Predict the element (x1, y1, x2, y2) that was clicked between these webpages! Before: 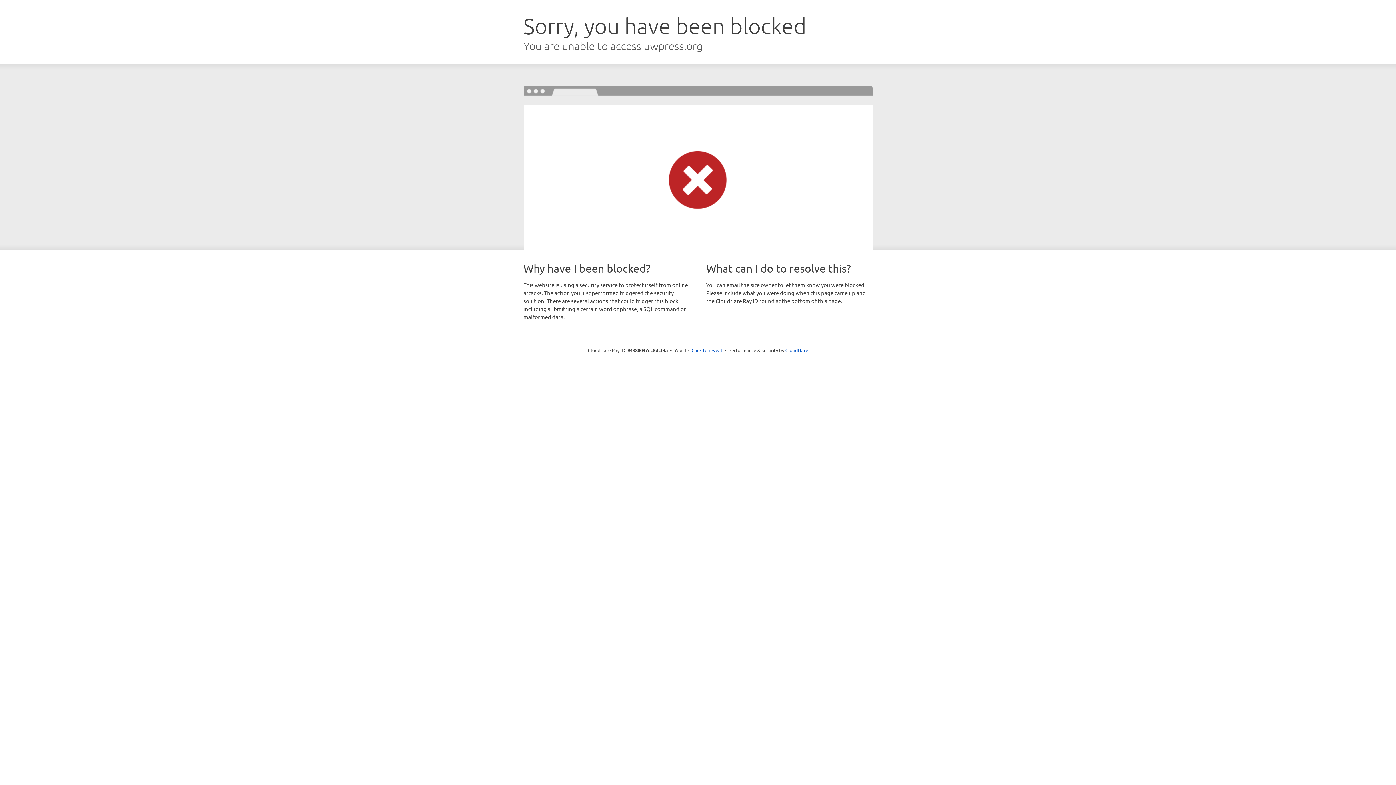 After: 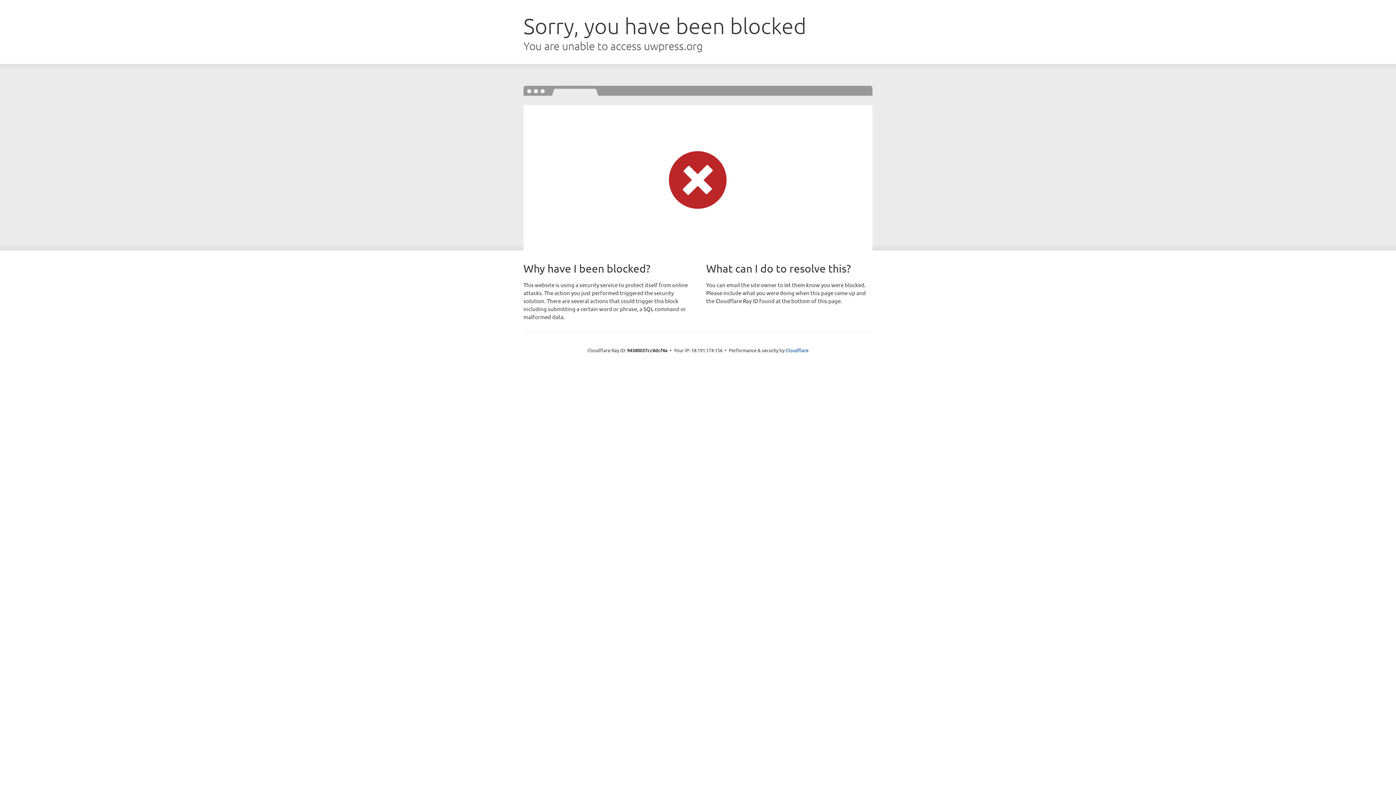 Action: label: Click to reveal bbox: (691, 346, 722, 353)